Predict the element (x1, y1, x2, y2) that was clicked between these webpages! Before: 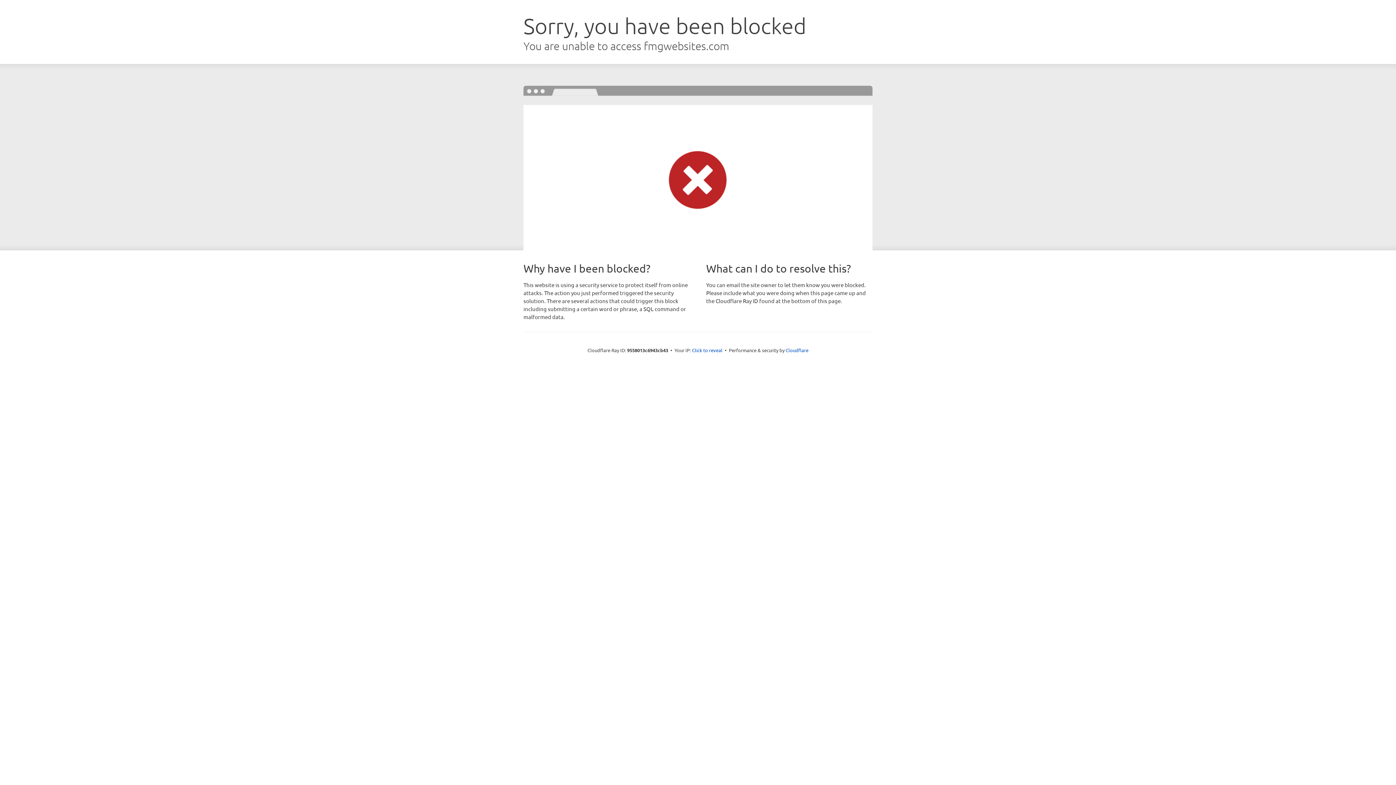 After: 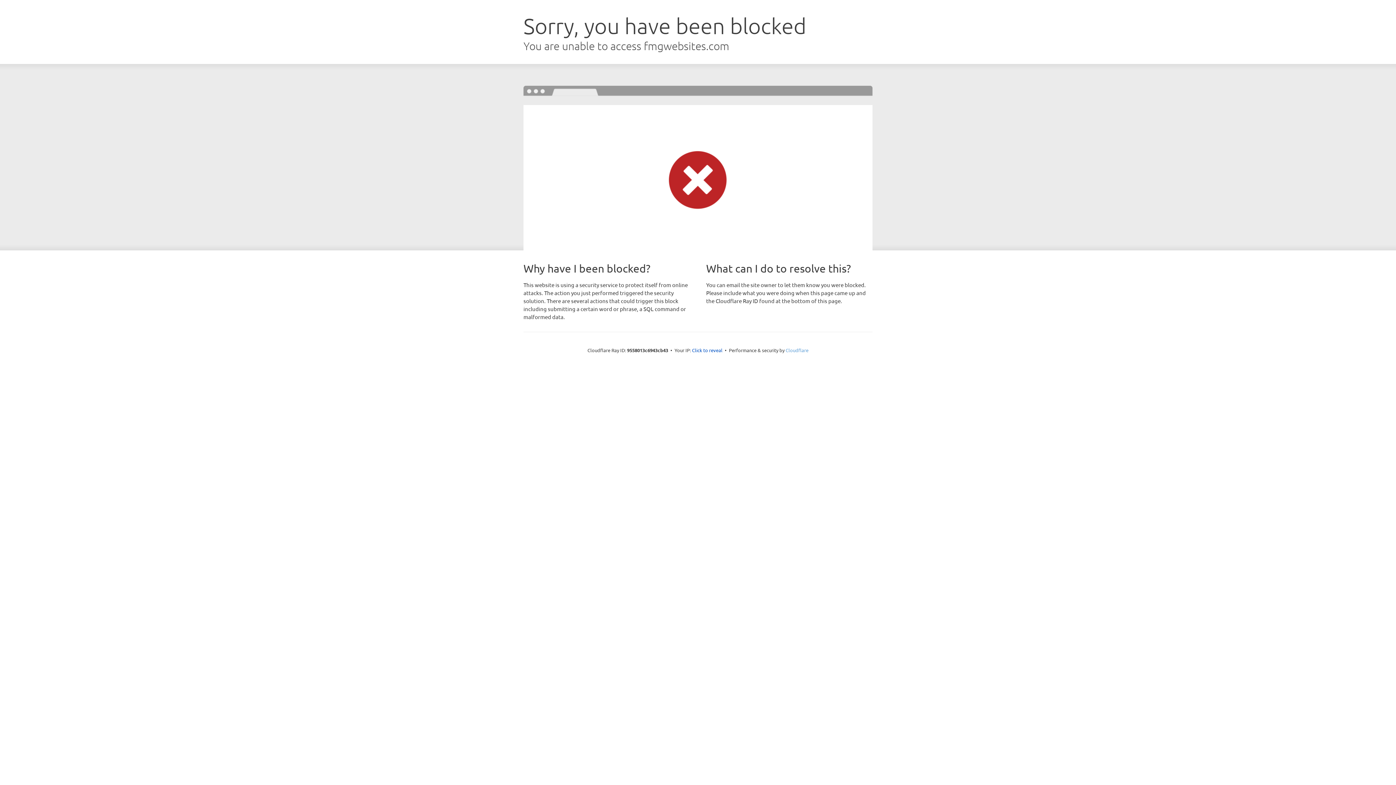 Action: label: Cloudflare bbox: (785, 347, 808, 353)